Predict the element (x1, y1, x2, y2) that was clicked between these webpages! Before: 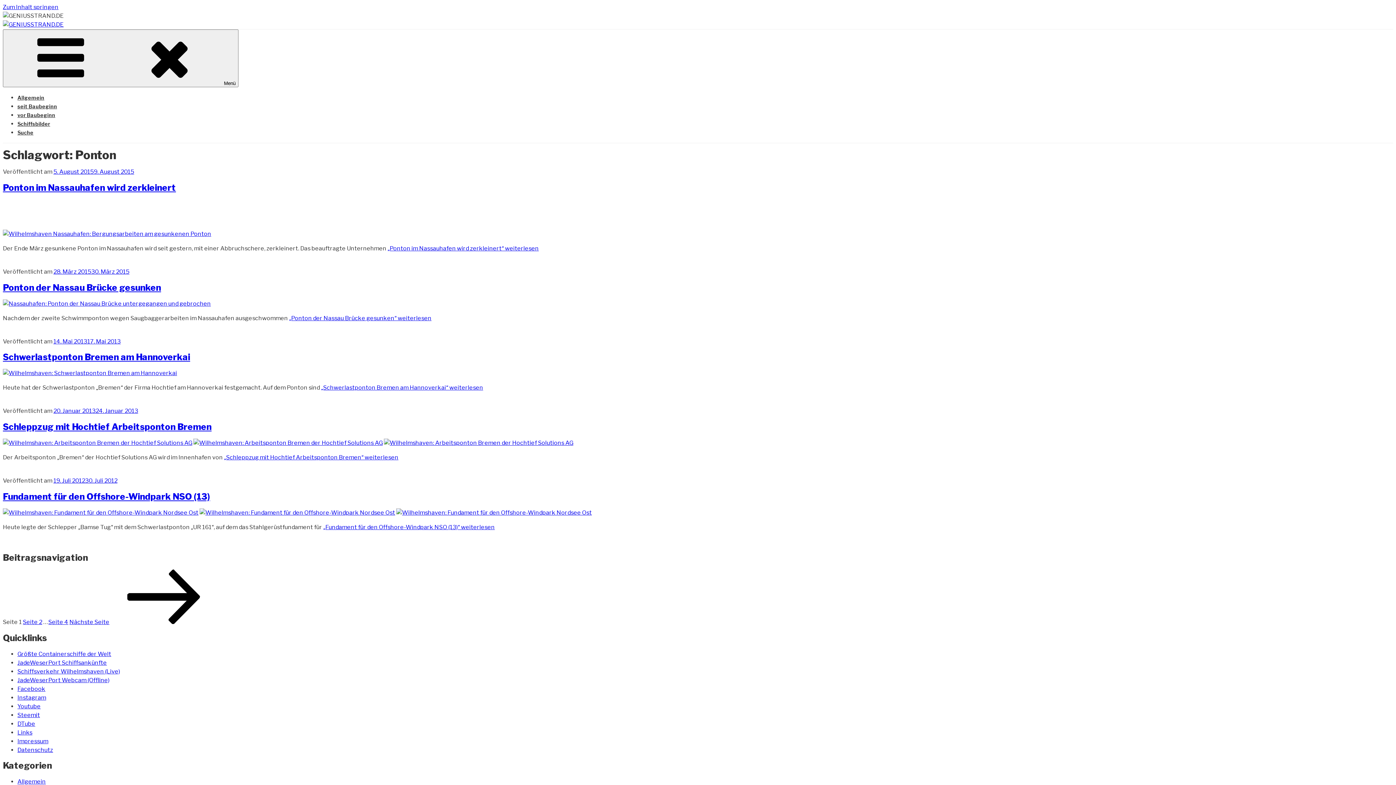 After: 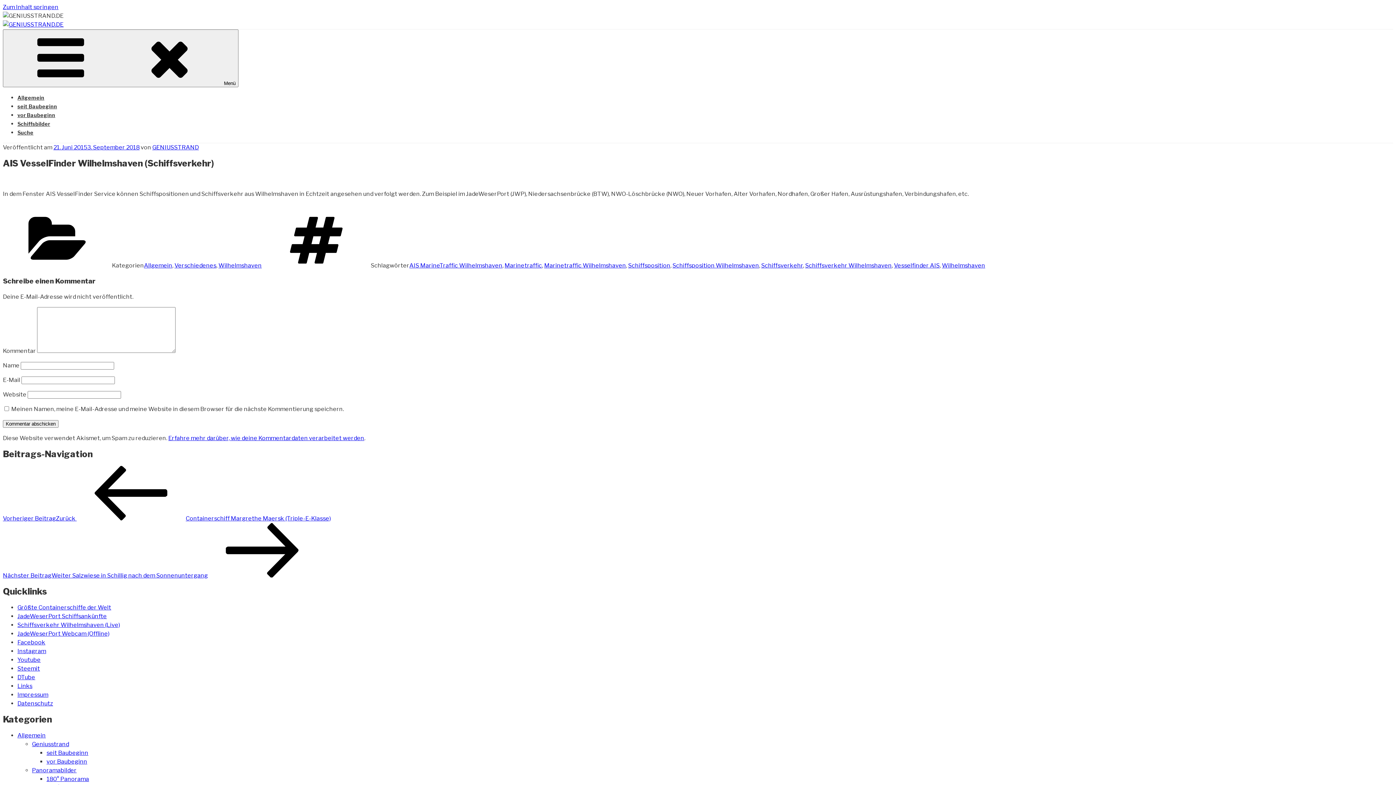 Action: bbox: (17, 668, 120, 675) label: Schiffsverkehr Wilhelmshaven (Live)